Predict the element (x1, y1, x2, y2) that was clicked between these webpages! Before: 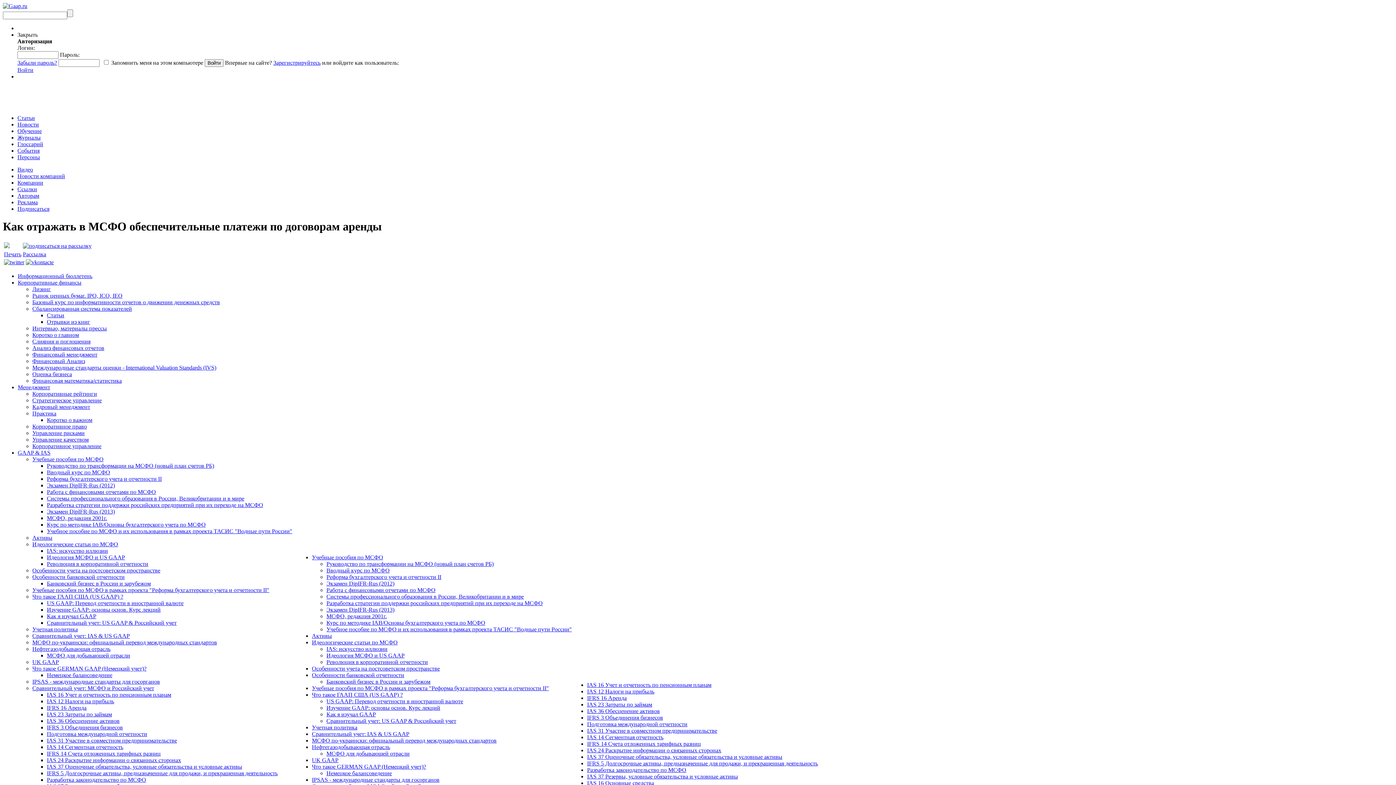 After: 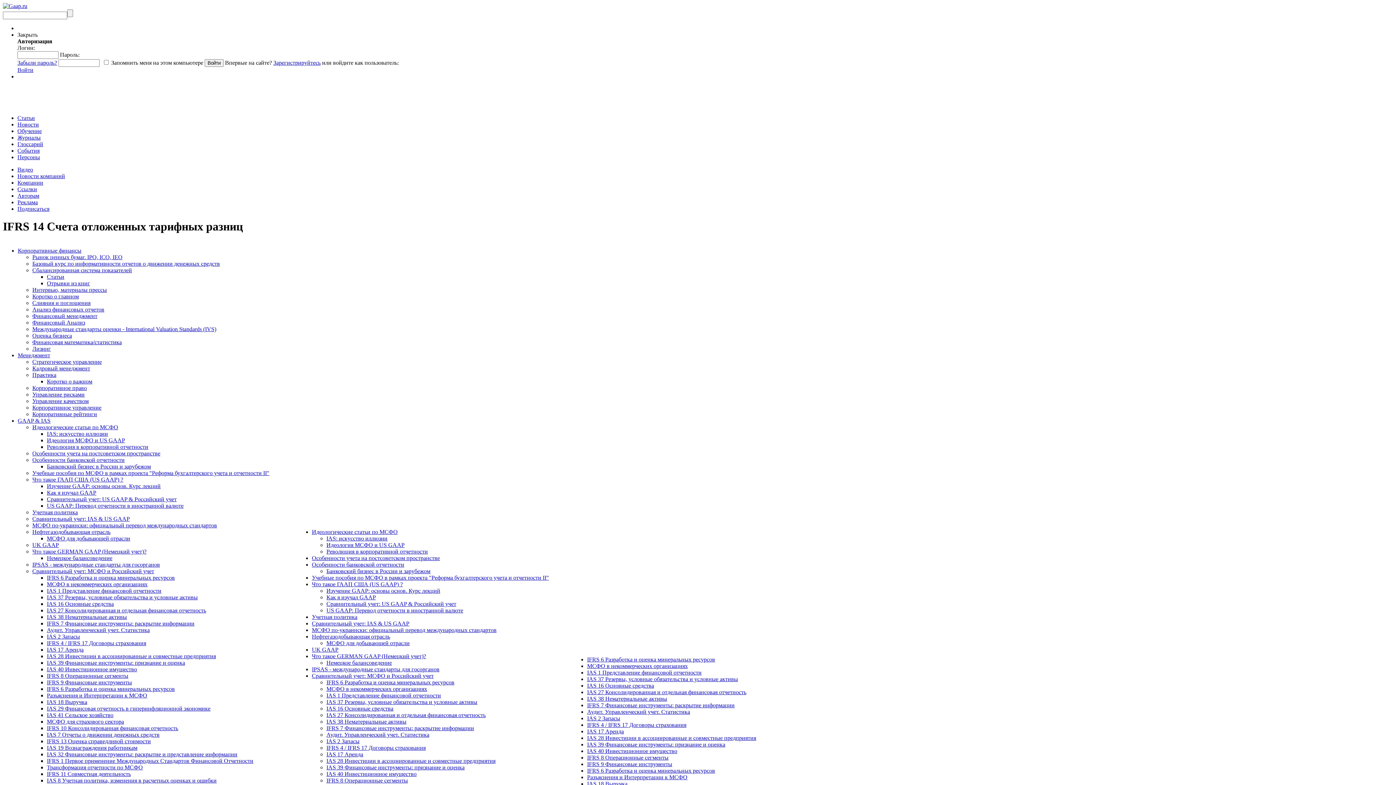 Action: label: IFRS 14 Счета отложенных тарифных разниц bbox: (46, 750, 160, 757)